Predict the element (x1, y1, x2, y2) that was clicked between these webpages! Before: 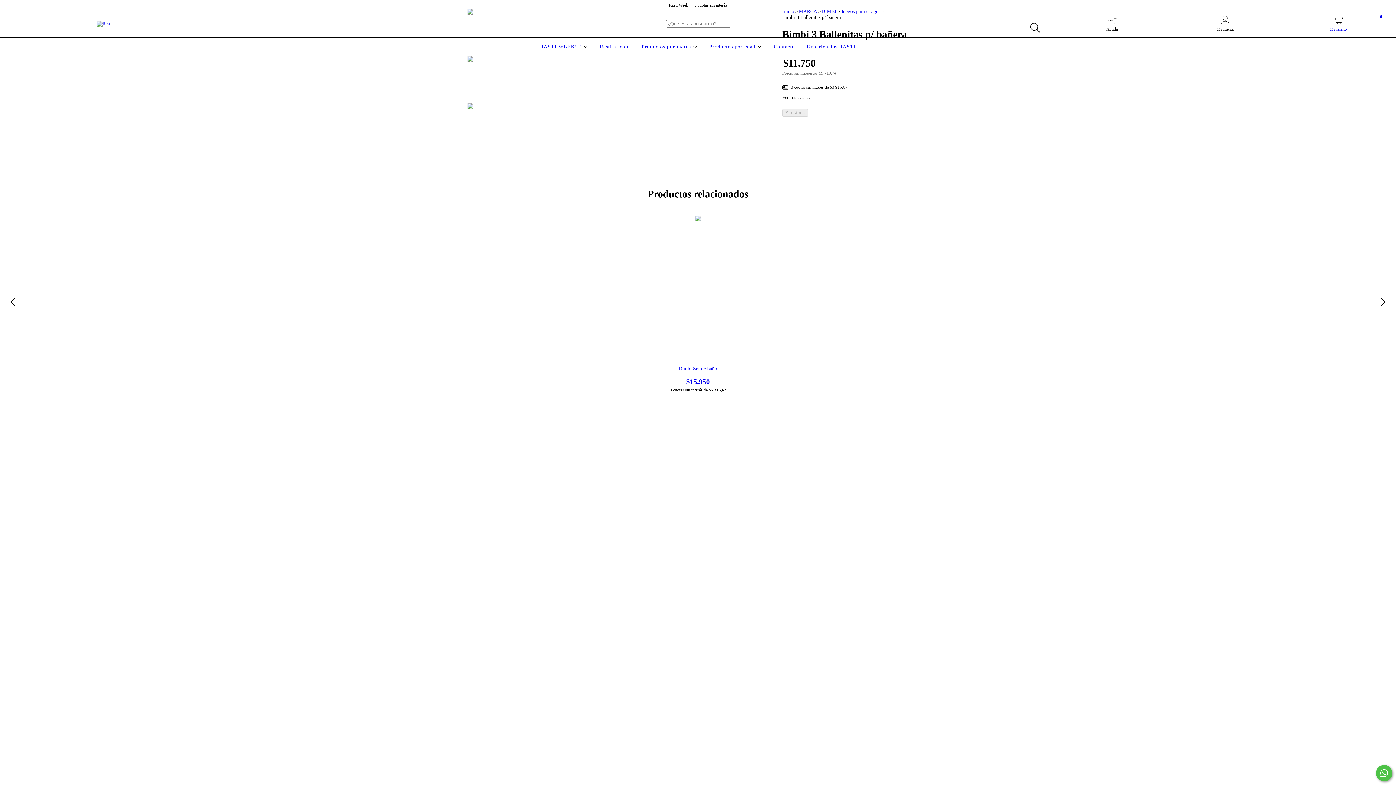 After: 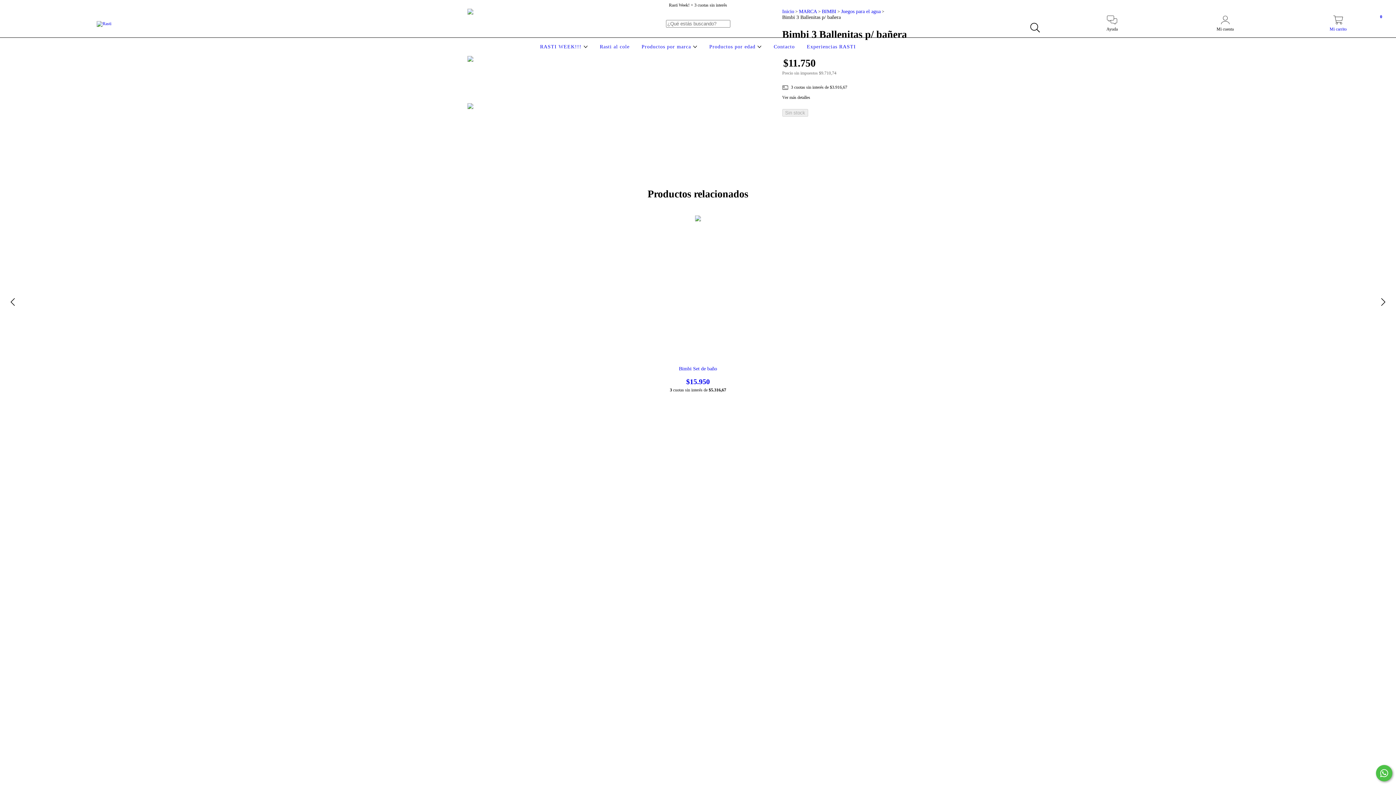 Action: bbox: (467, 103, 509, 144)